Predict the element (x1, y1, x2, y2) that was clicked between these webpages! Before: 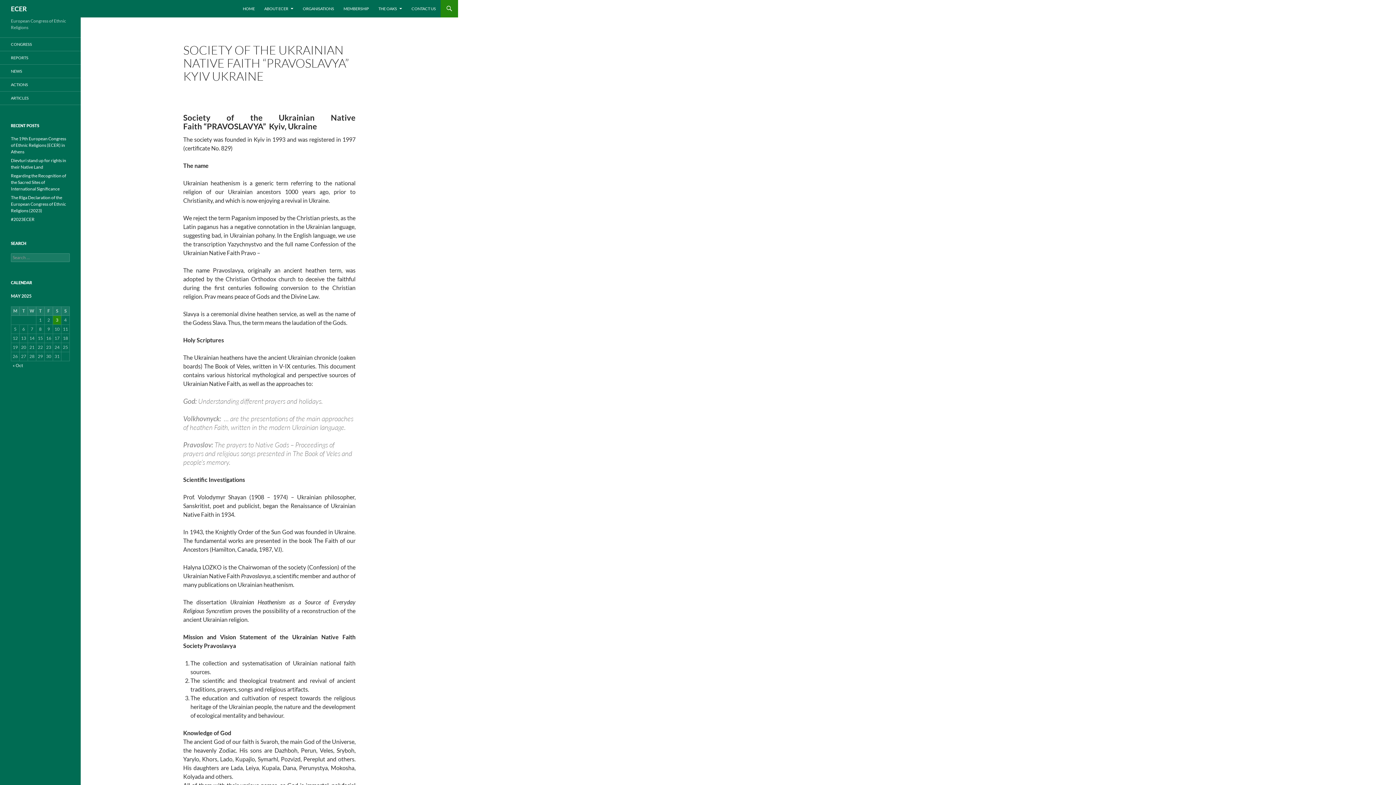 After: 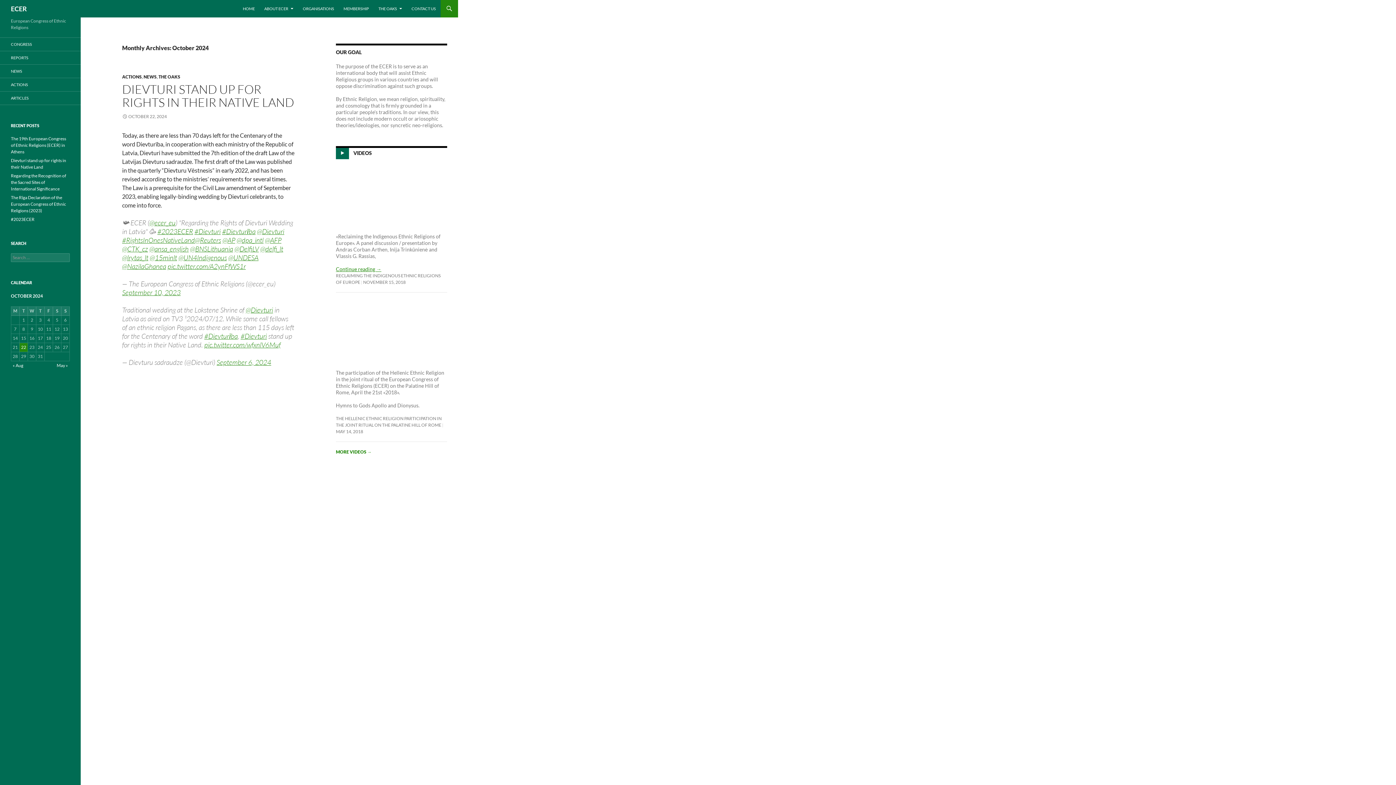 Action: bbox: (12, 362, 22, 368) label: « Oct